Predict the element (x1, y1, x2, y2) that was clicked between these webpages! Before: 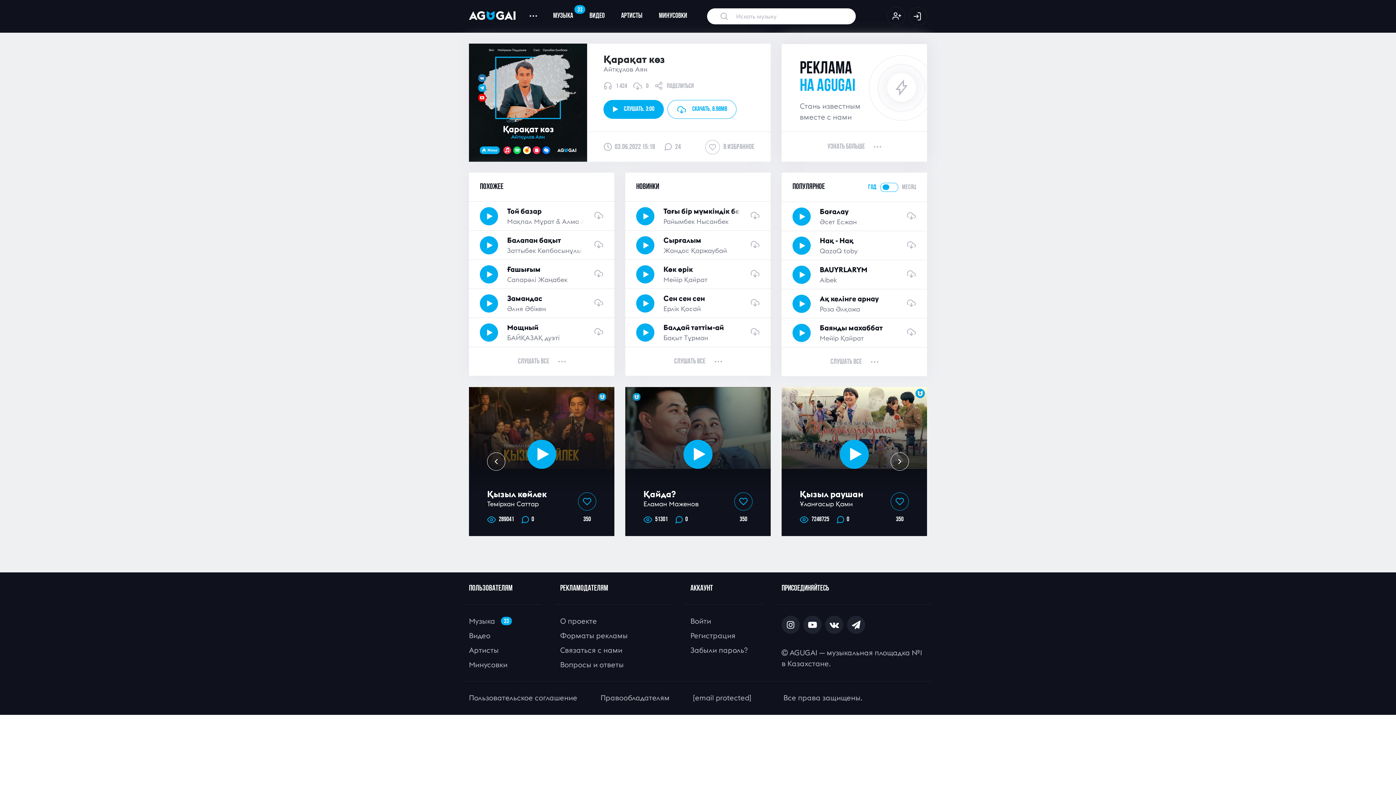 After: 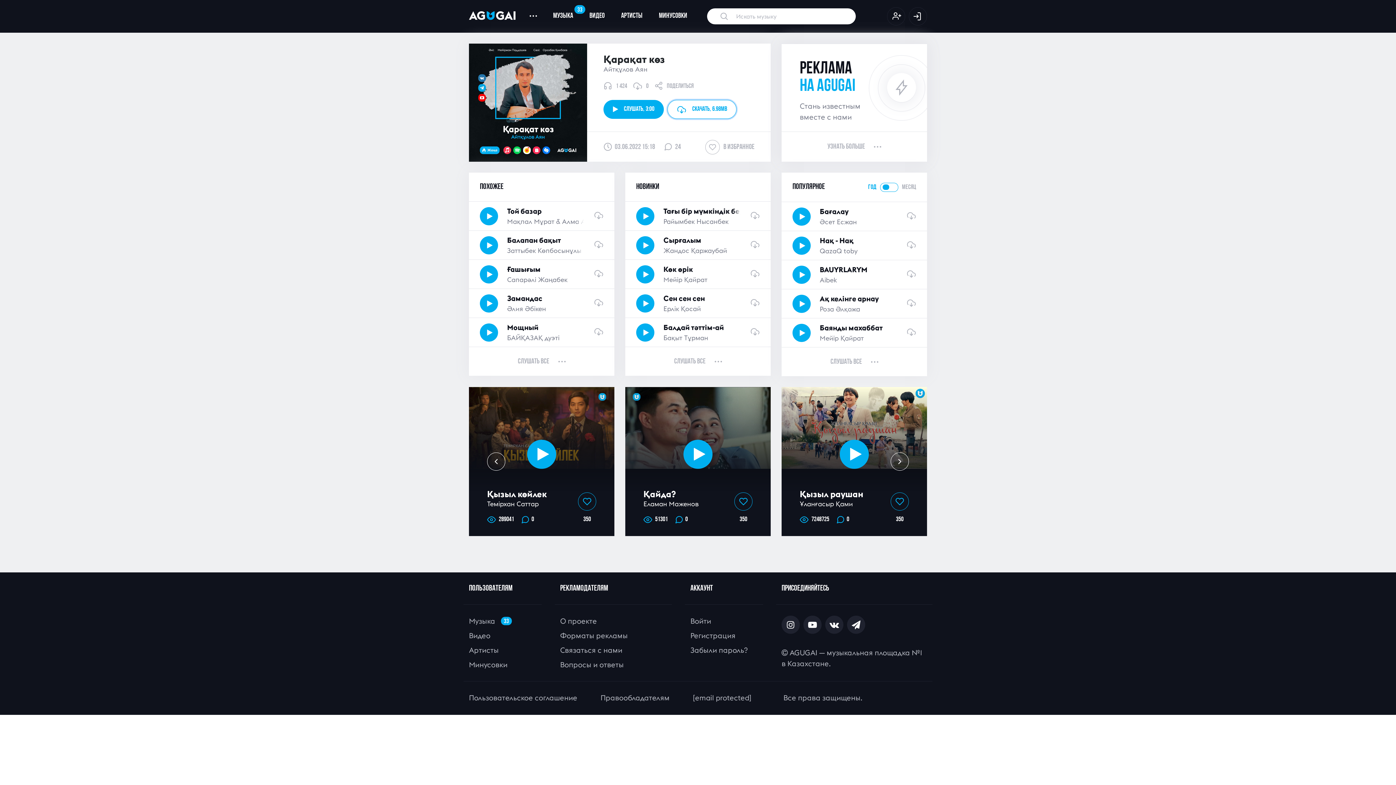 Action: bbox: (667, 100, 736, 118) label: скачать,
6.98MB